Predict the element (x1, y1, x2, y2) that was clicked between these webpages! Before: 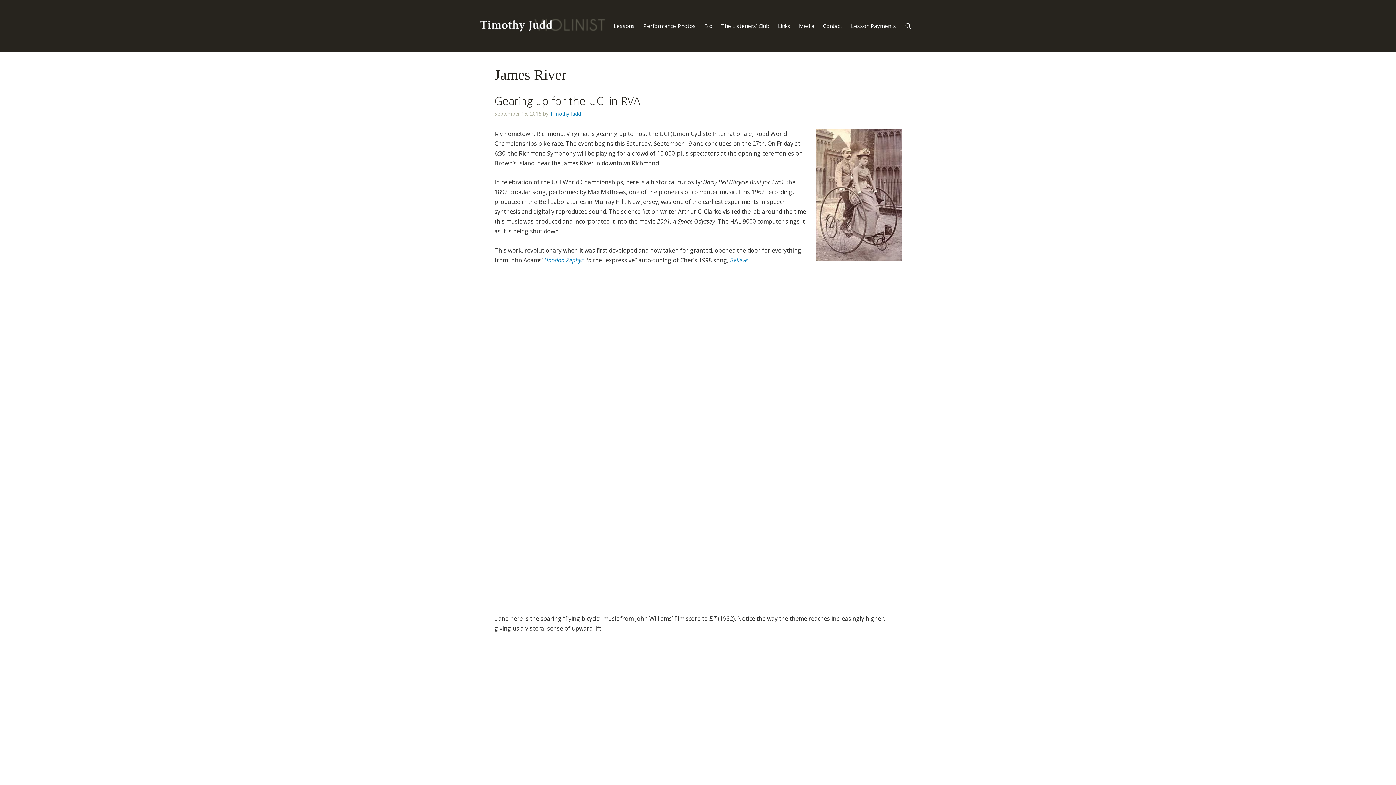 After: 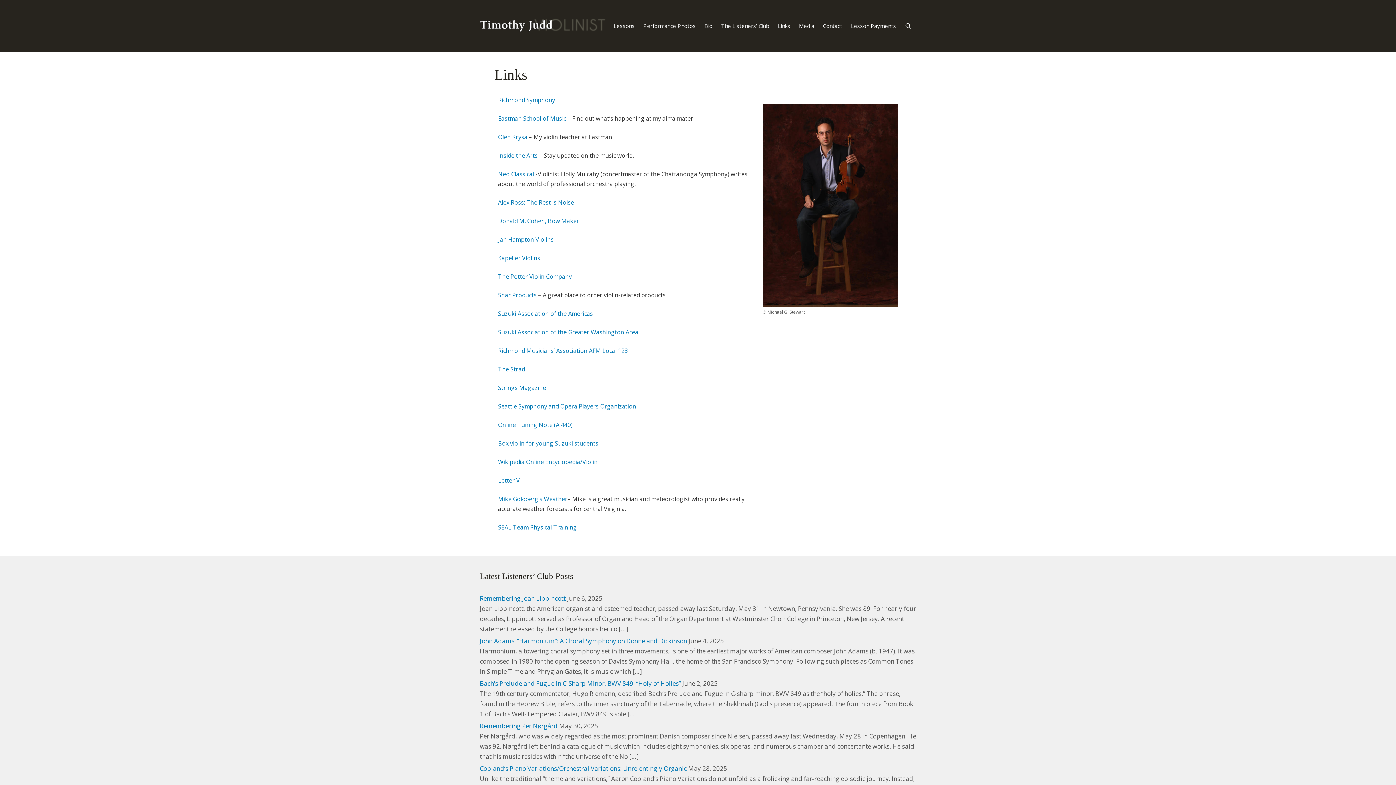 Action: bbox: (773, 14, 794, 37) label: Links